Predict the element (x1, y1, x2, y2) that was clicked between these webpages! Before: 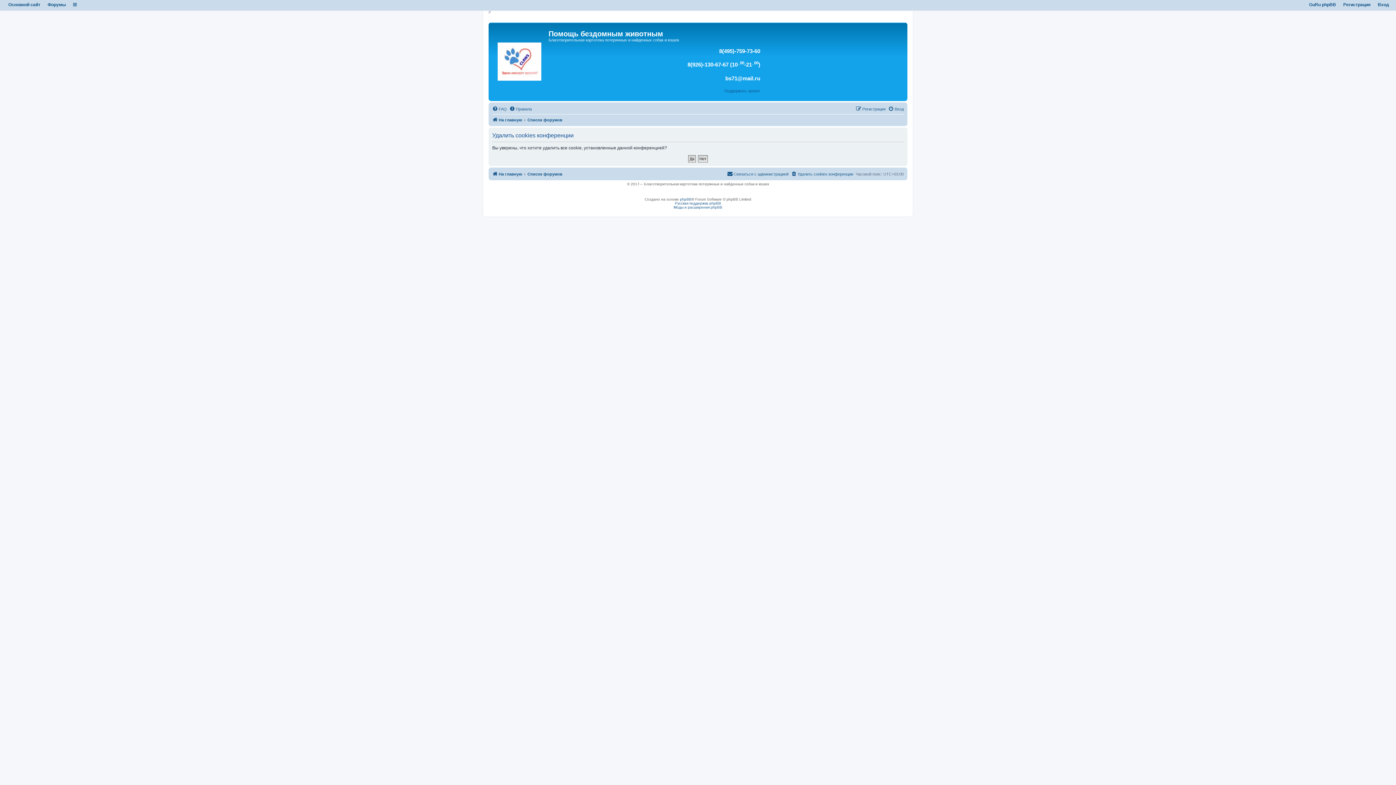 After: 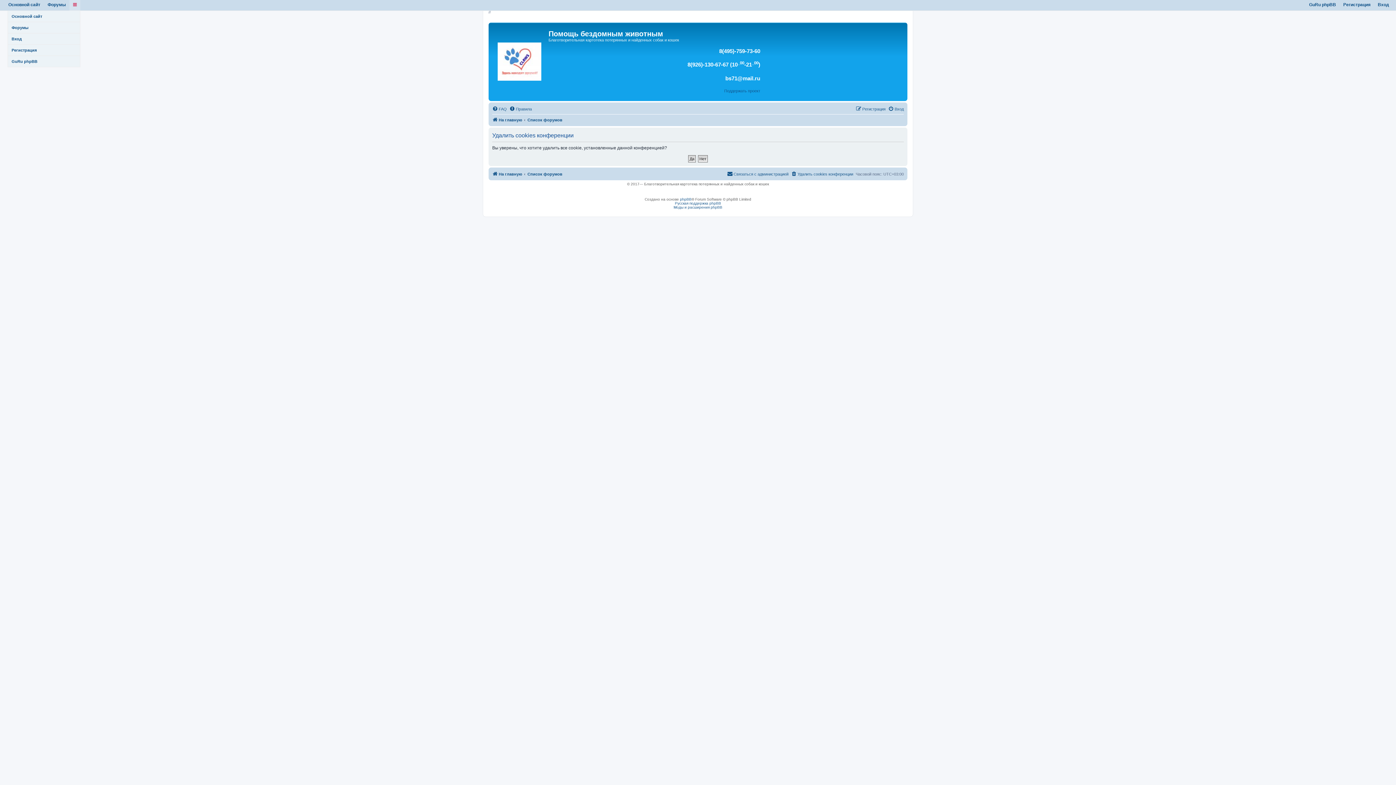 Action: bbox: (73, 2, 76, 7)